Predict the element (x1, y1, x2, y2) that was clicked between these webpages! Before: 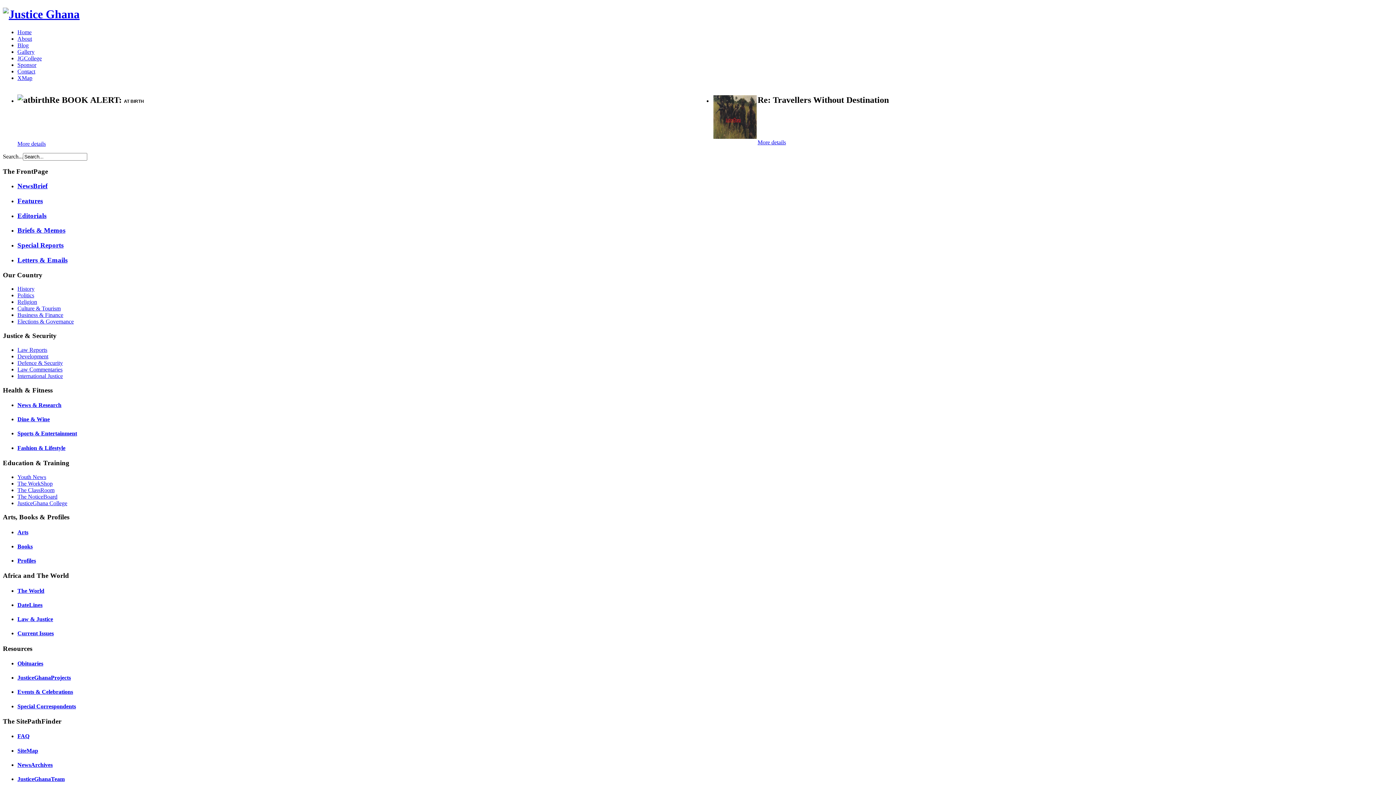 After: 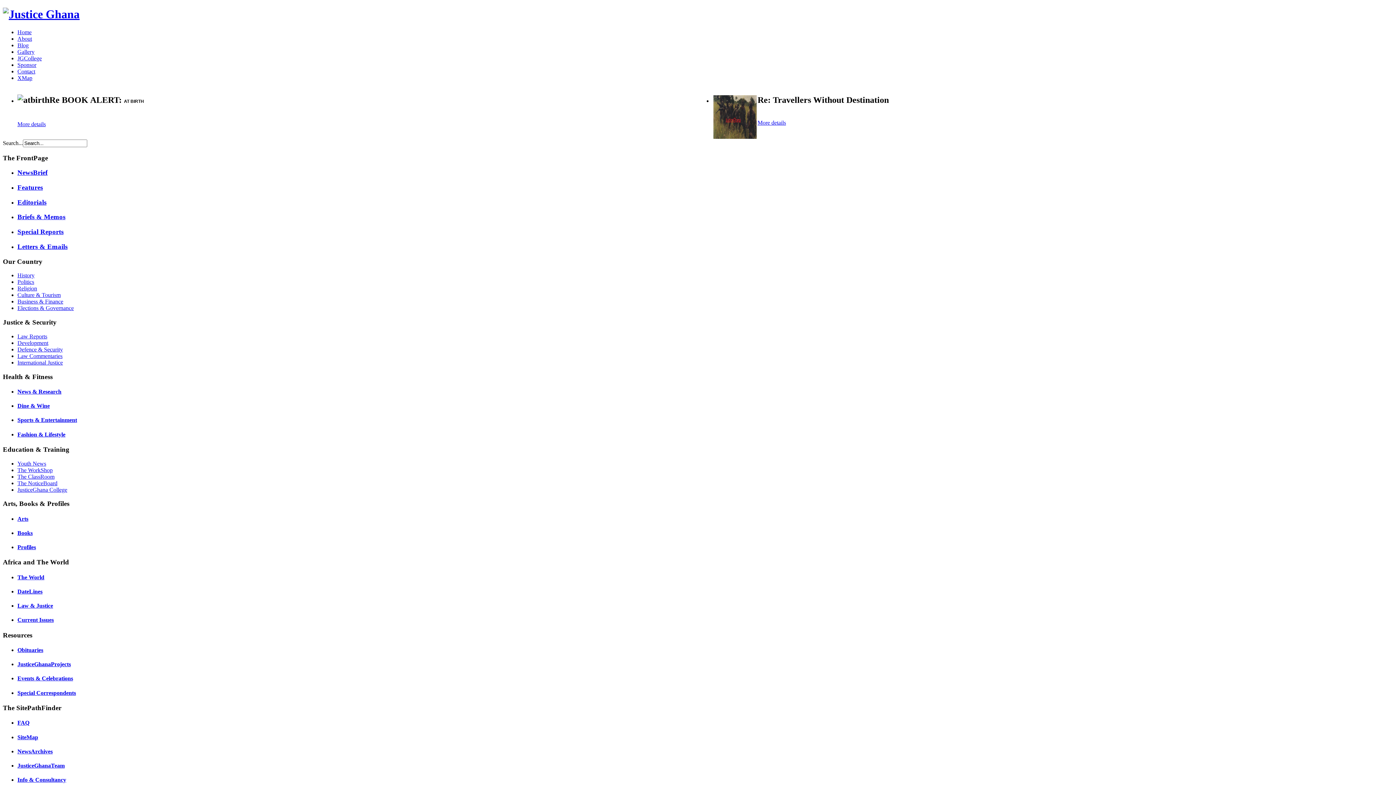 Action: bbox: (17, 197, 42, 204) label: Features